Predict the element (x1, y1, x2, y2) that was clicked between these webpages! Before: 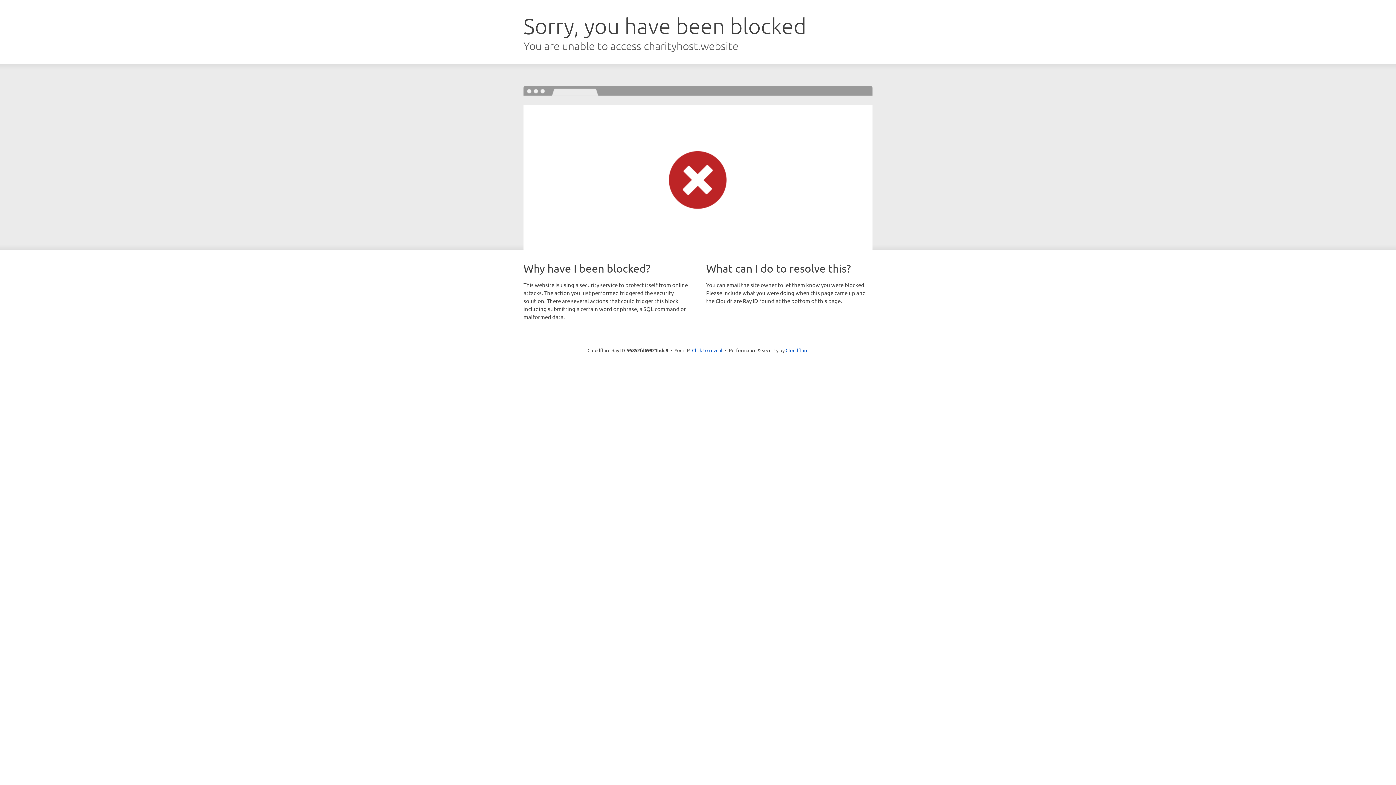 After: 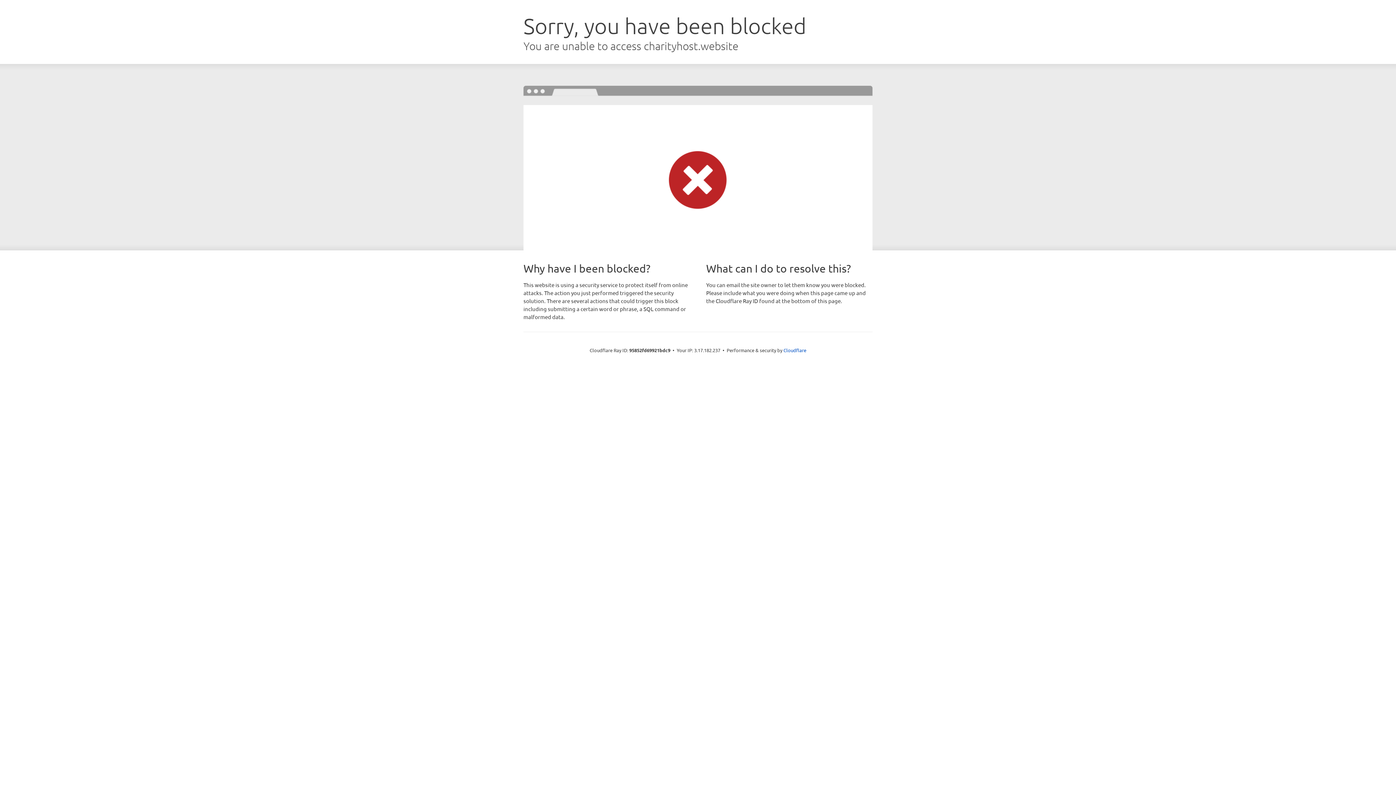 Action: label: Click to reveal bbox: (692, 346, 722, 353)